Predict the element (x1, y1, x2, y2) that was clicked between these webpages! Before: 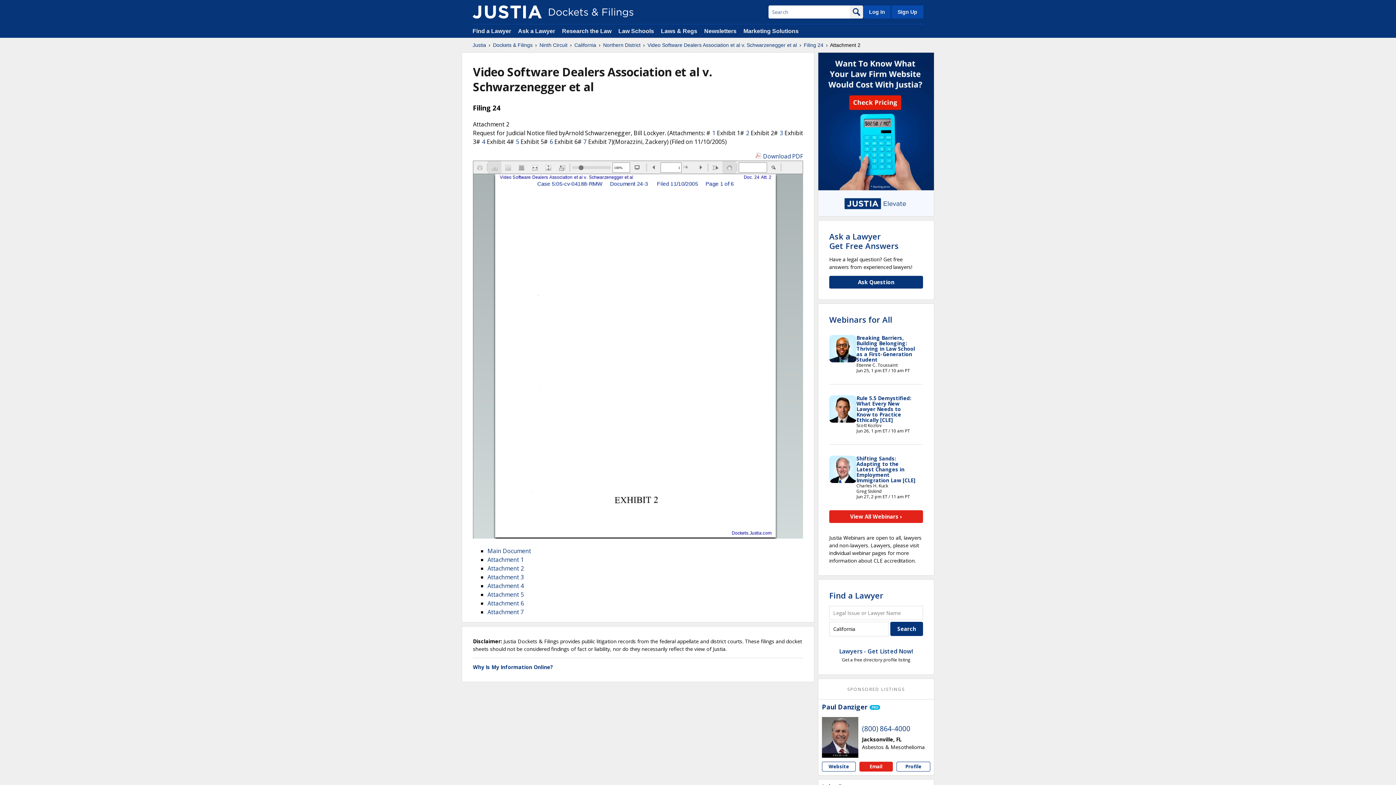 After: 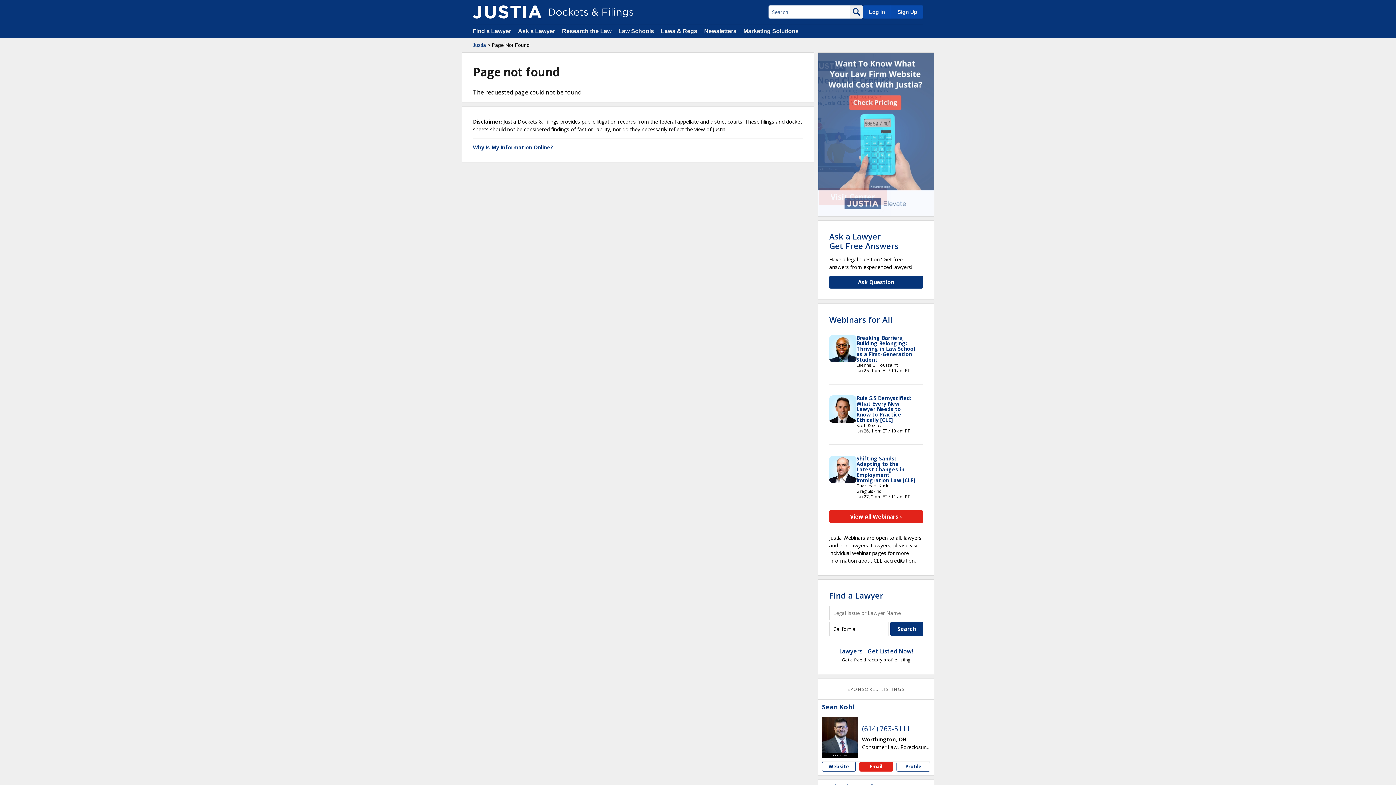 Action: label: 2 bbox: (746, 128, 749, 136)